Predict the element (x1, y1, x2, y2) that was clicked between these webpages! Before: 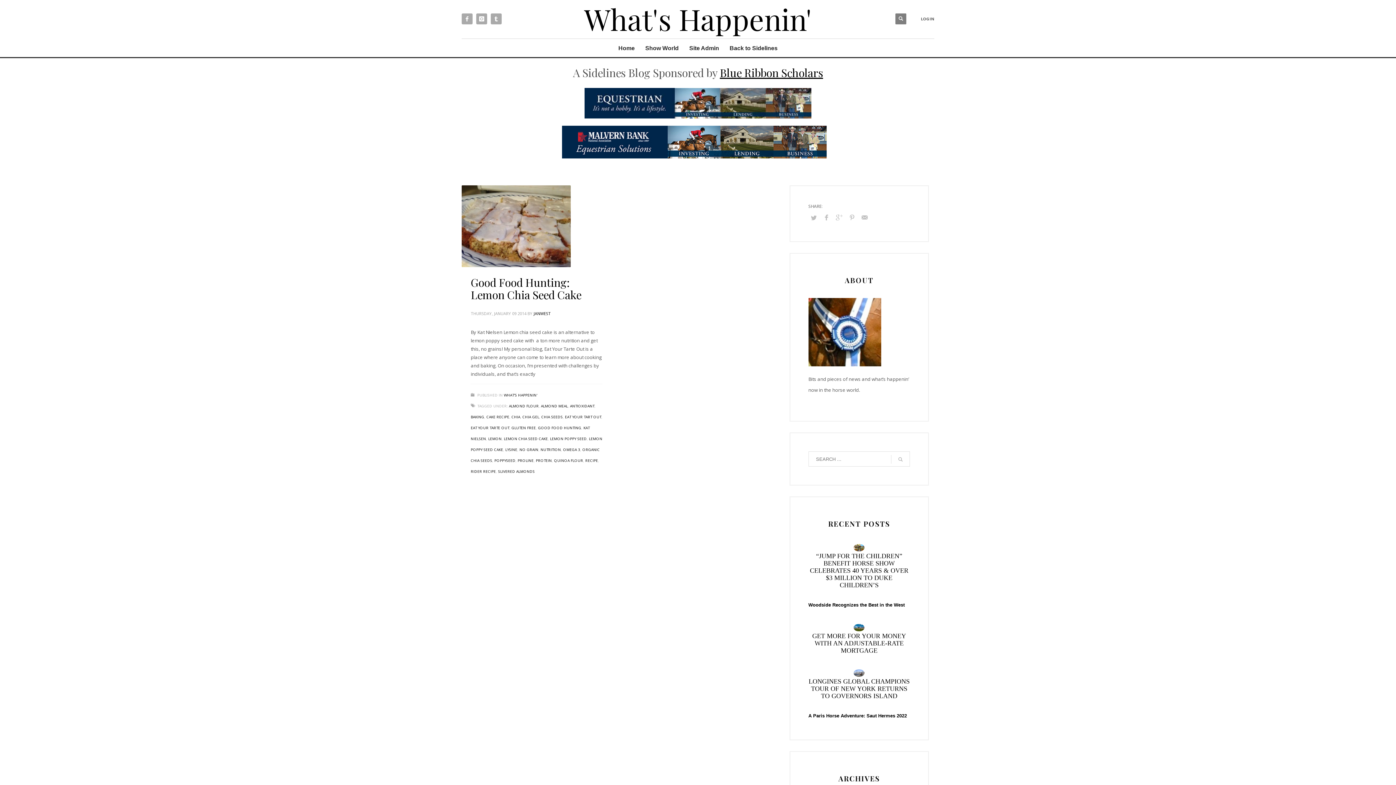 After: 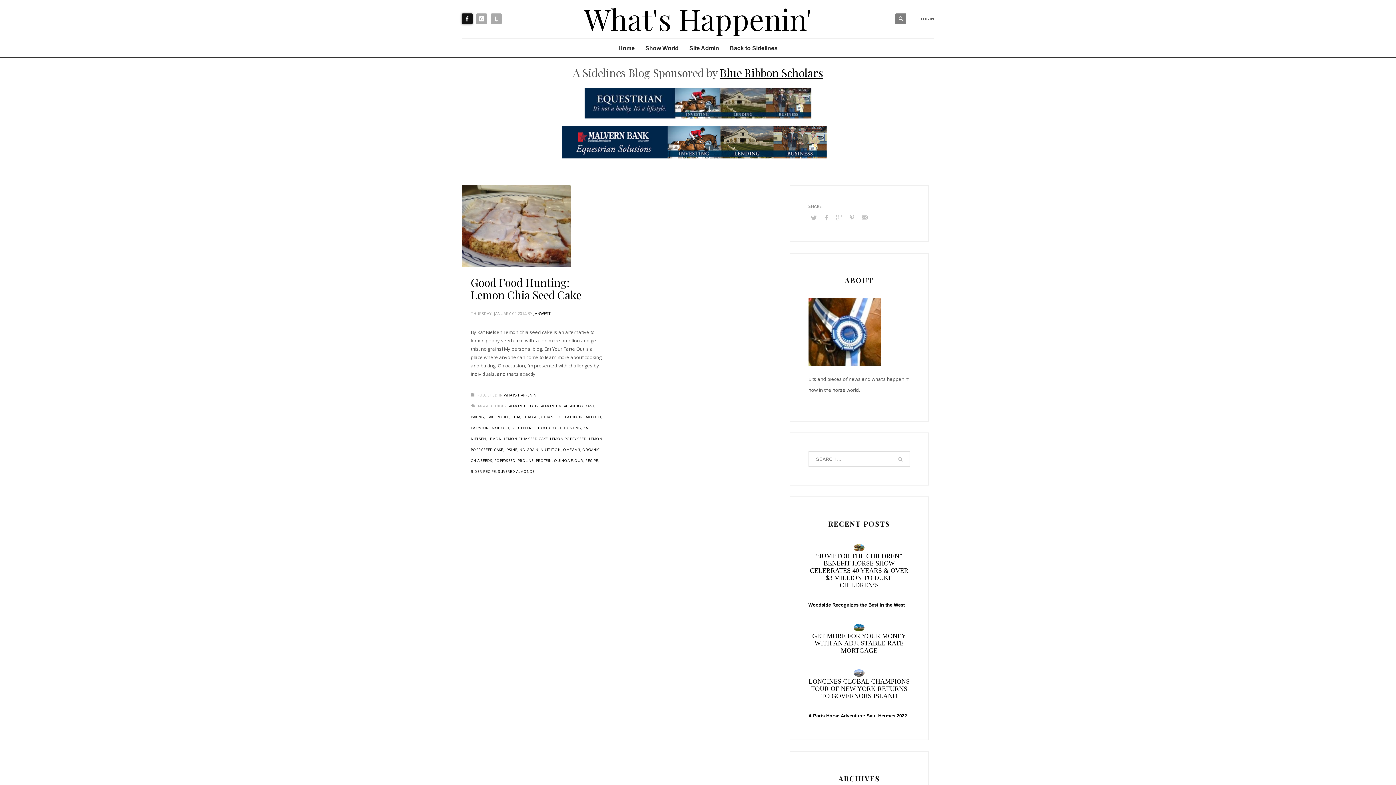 Action: bbox: (461, 13, 472, 24)